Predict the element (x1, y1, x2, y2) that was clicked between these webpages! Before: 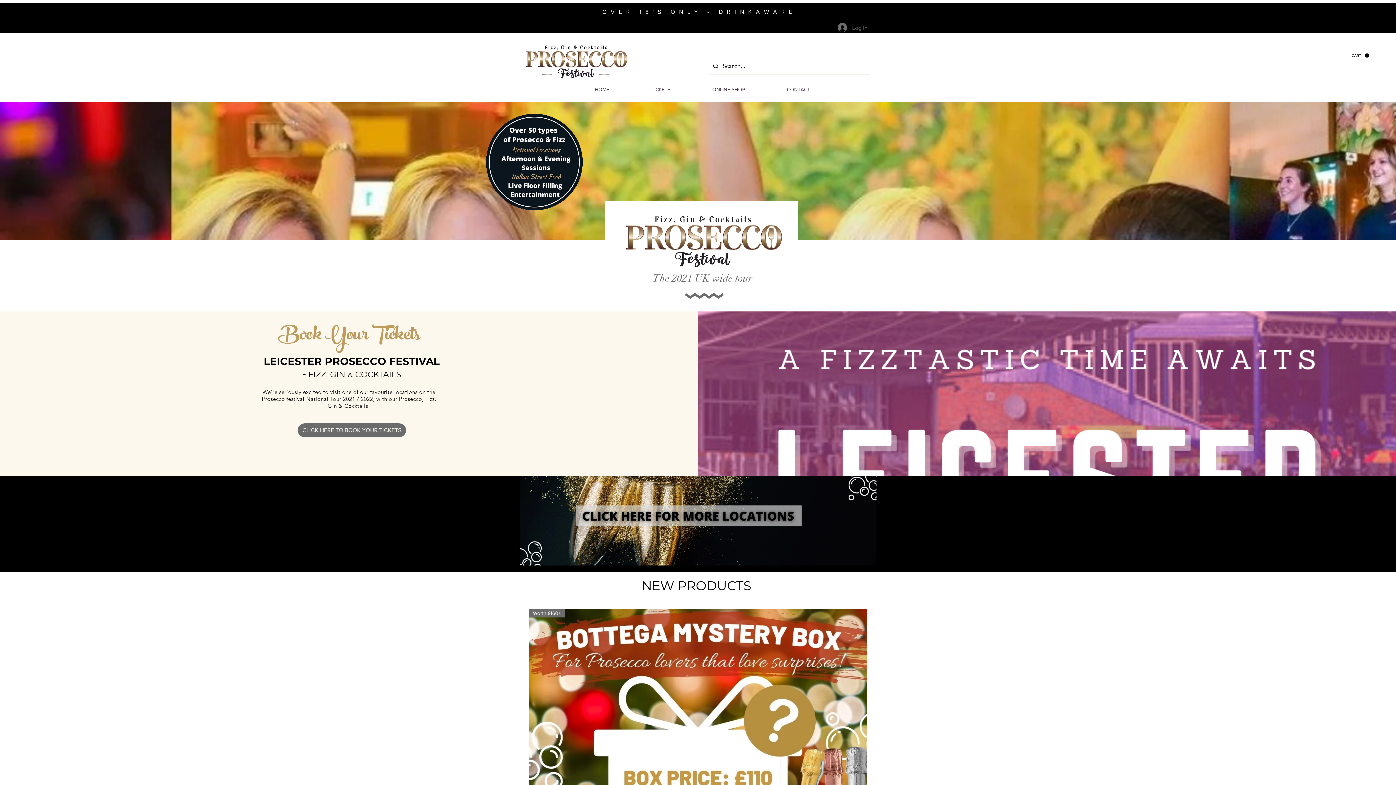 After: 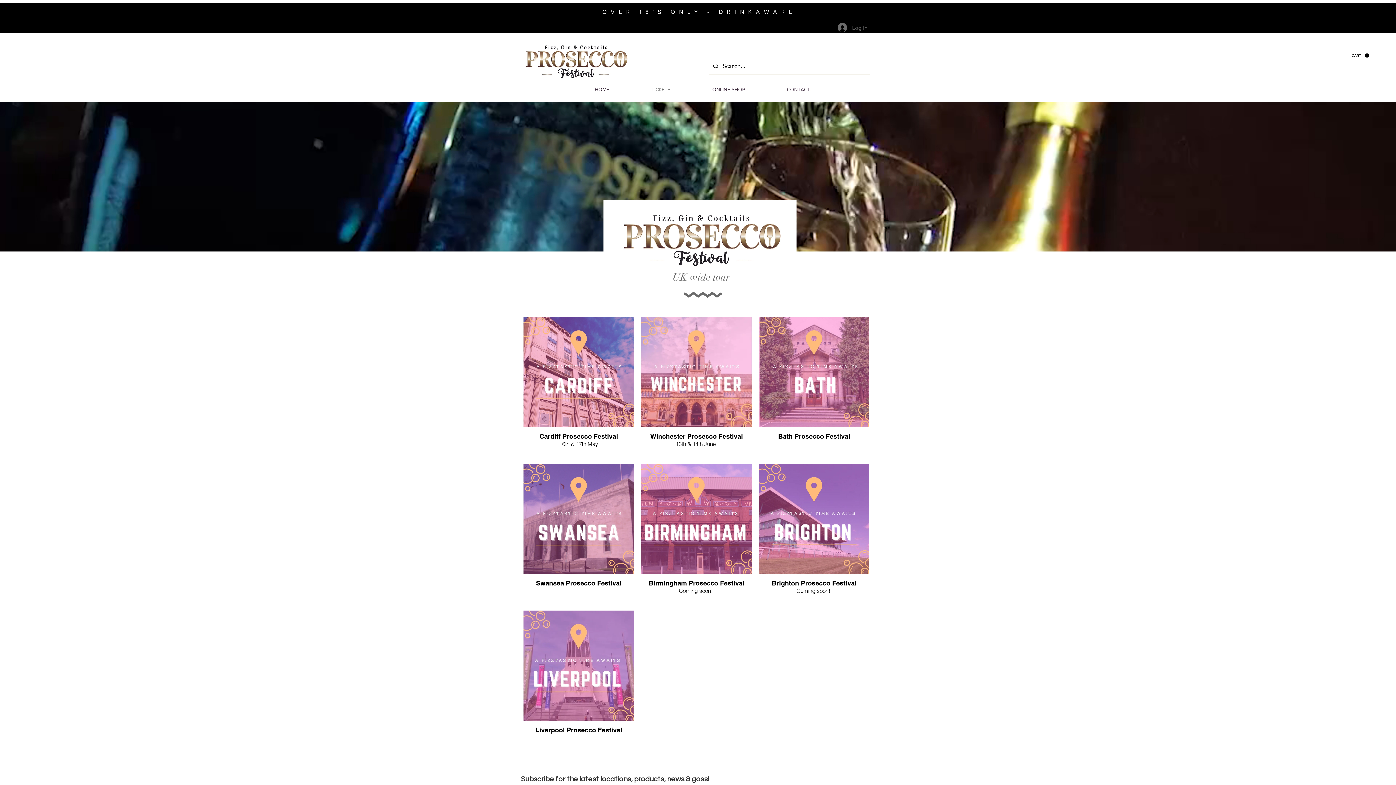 Action: bbox: (630, 80, 691, 98) label: TICKETS